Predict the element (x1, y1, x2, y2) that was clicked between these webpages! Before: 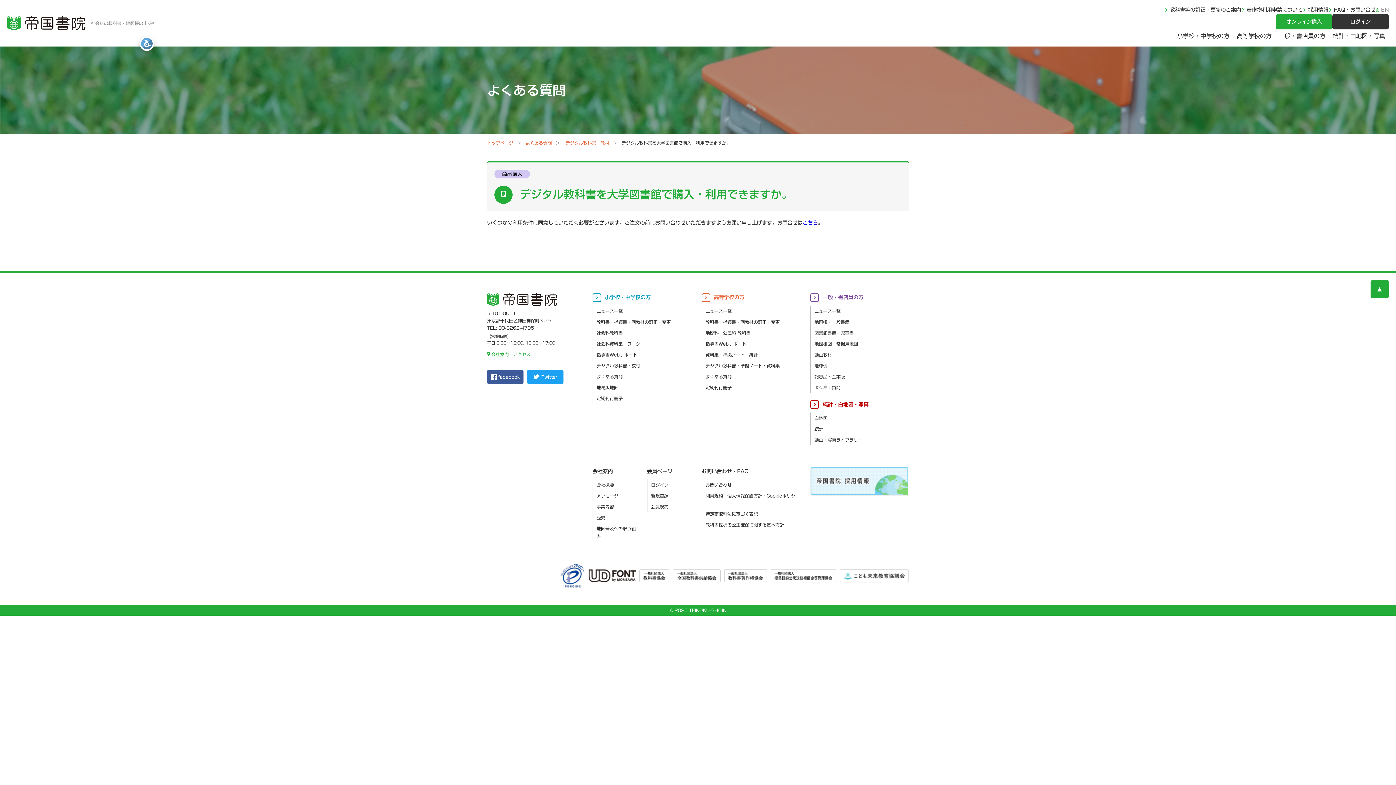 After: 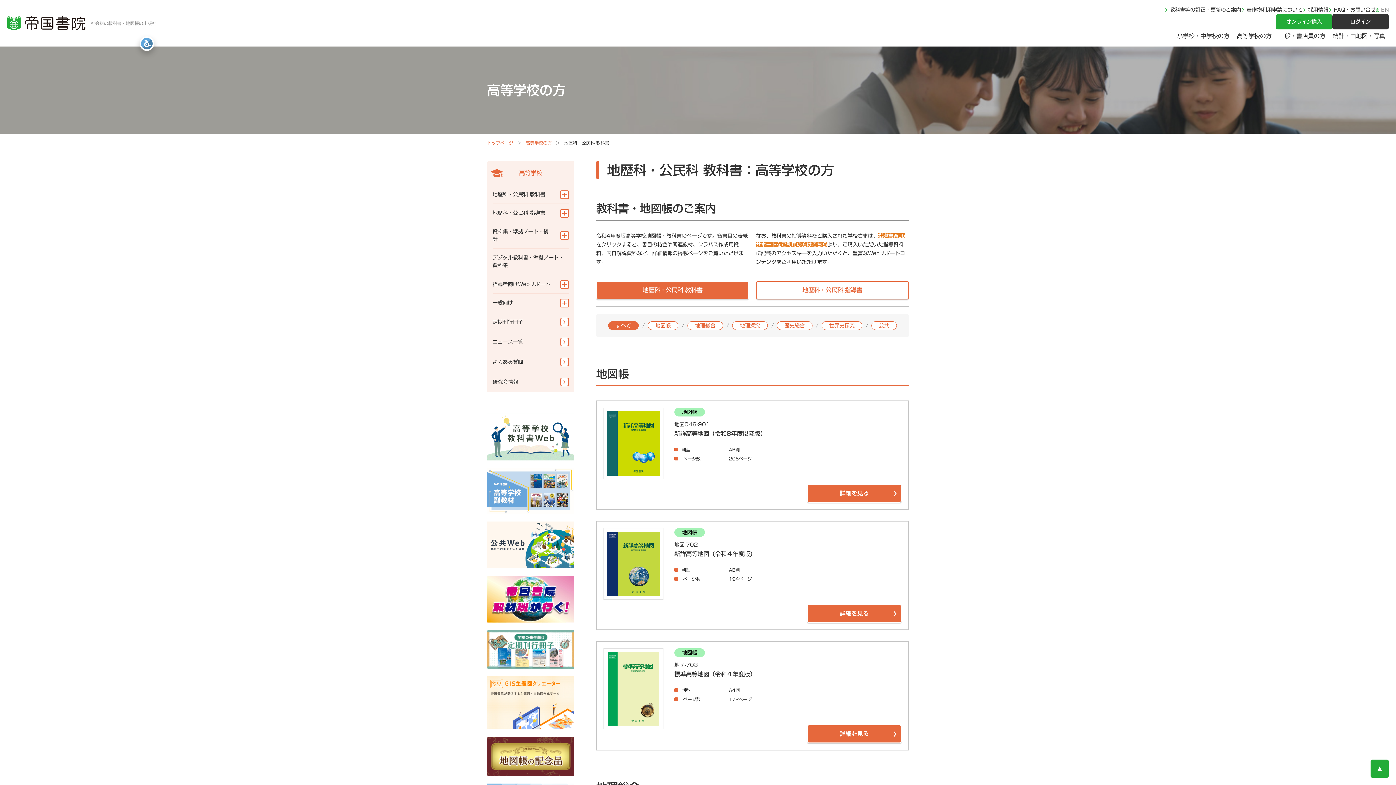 Action: label: 地歴科・公民科 教科書 bbox: (702, 327, 799, 338)